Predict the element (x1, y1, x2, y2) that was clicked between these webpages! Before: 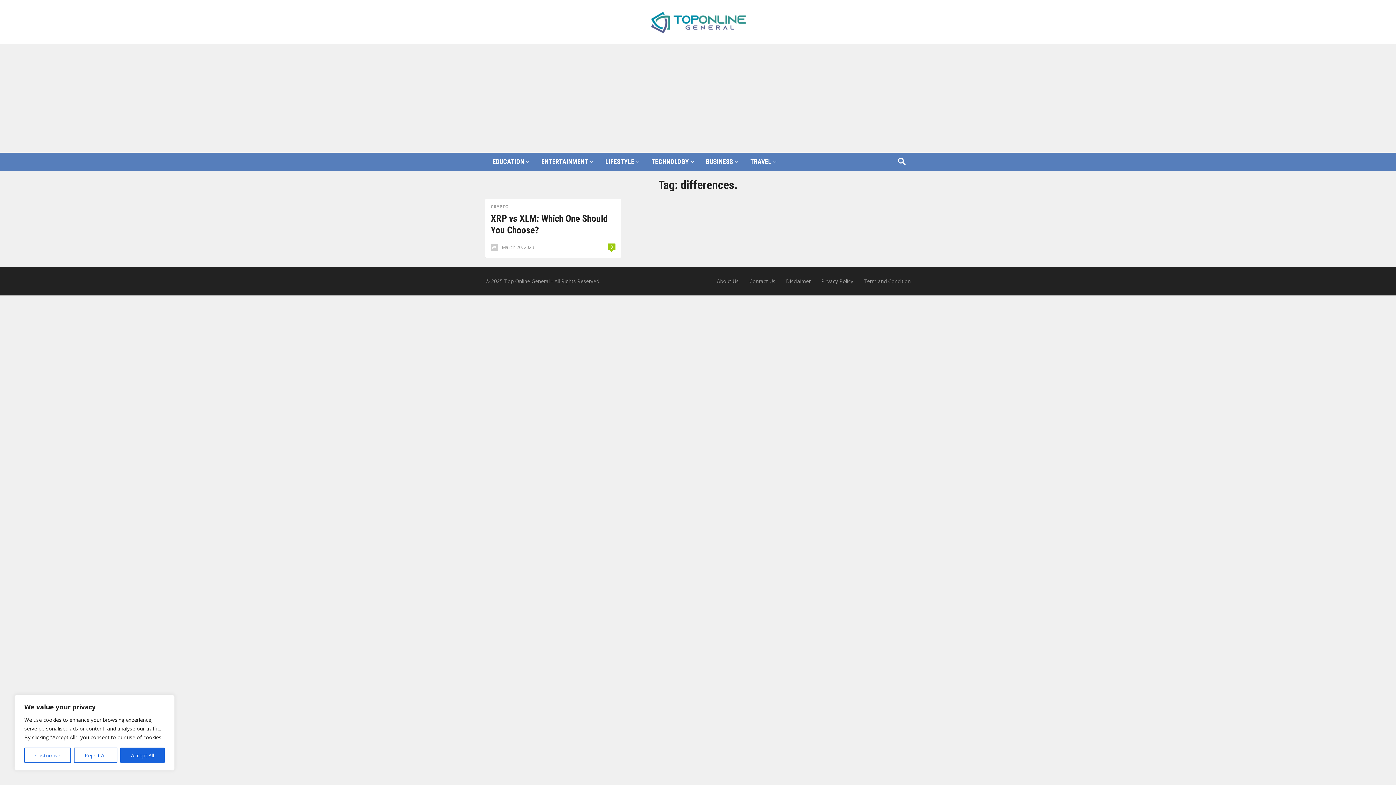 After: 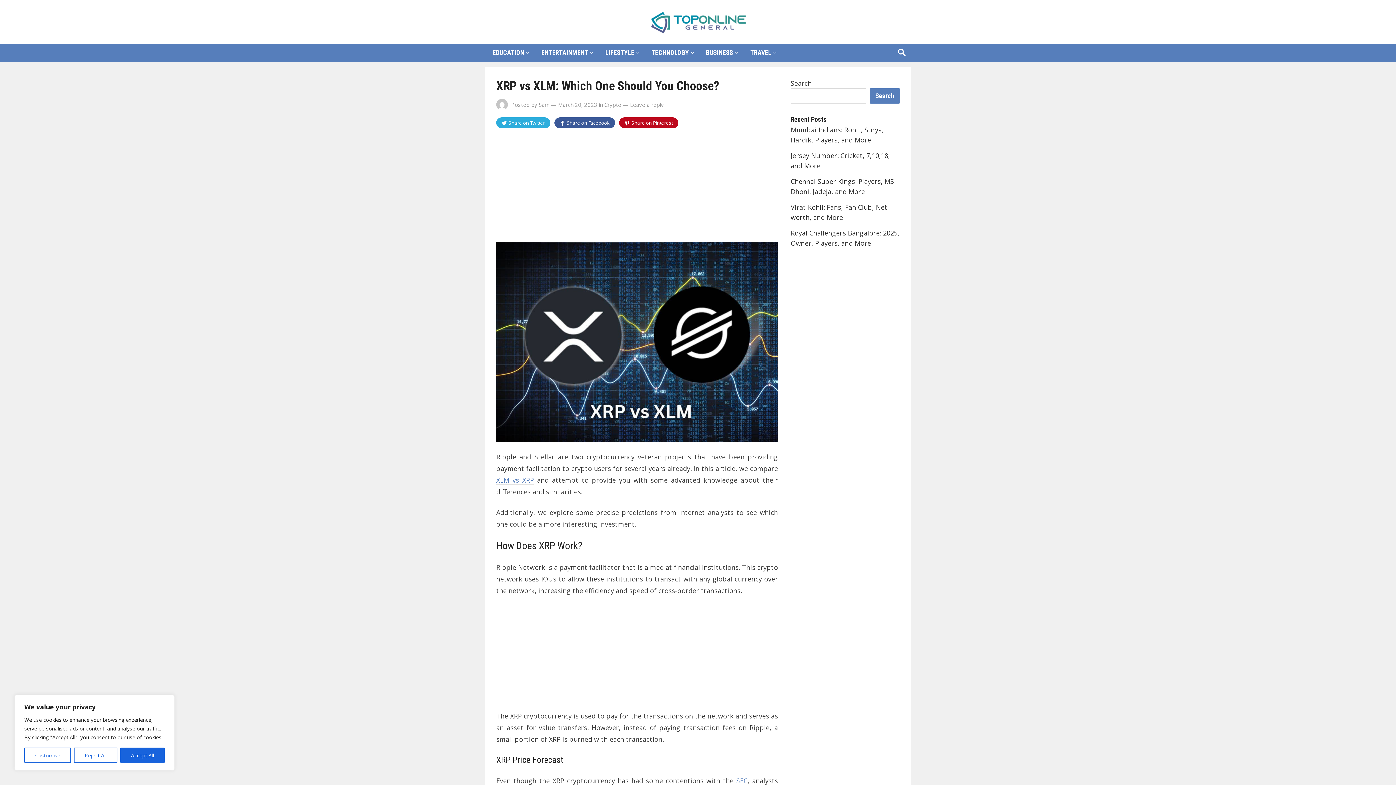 Action: label: 0 bbox: (608, 243, 615, 250)